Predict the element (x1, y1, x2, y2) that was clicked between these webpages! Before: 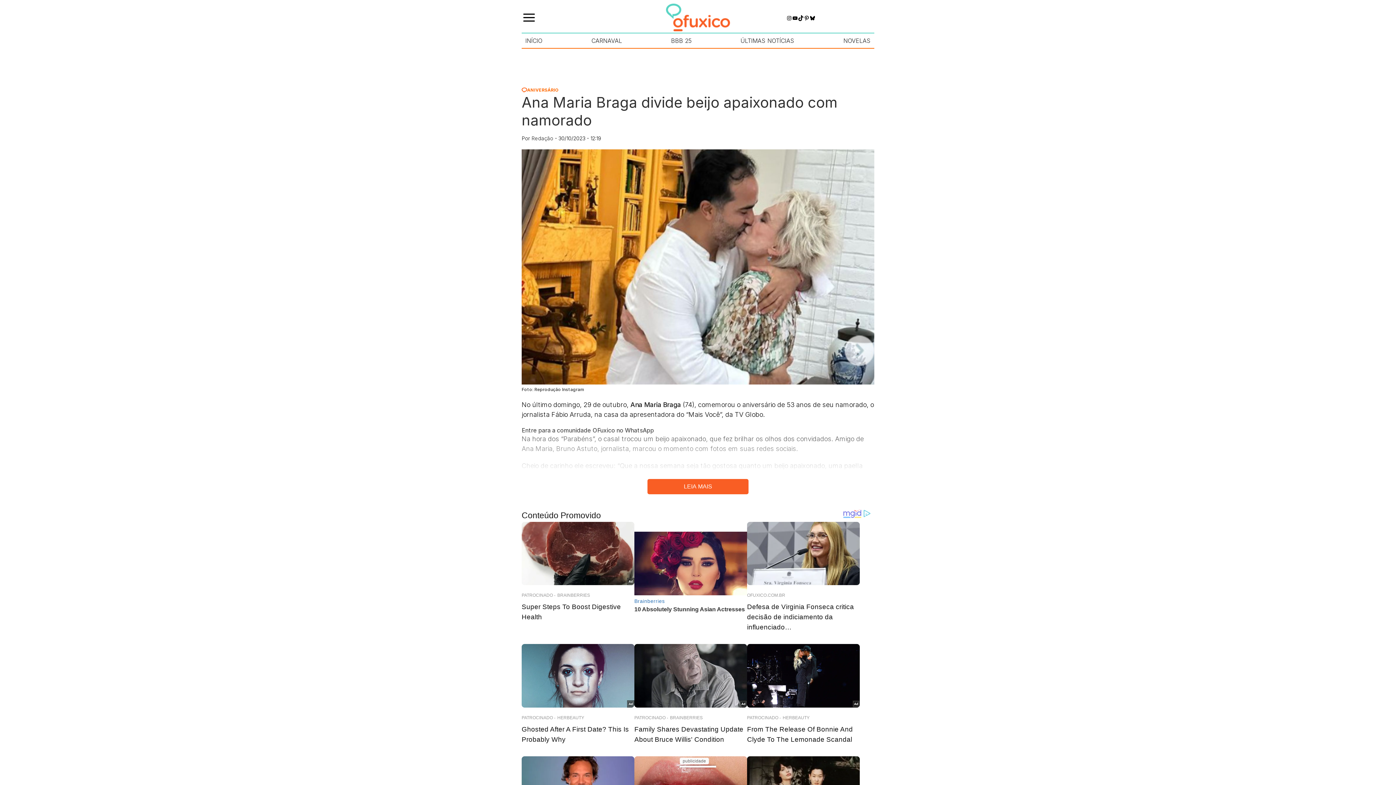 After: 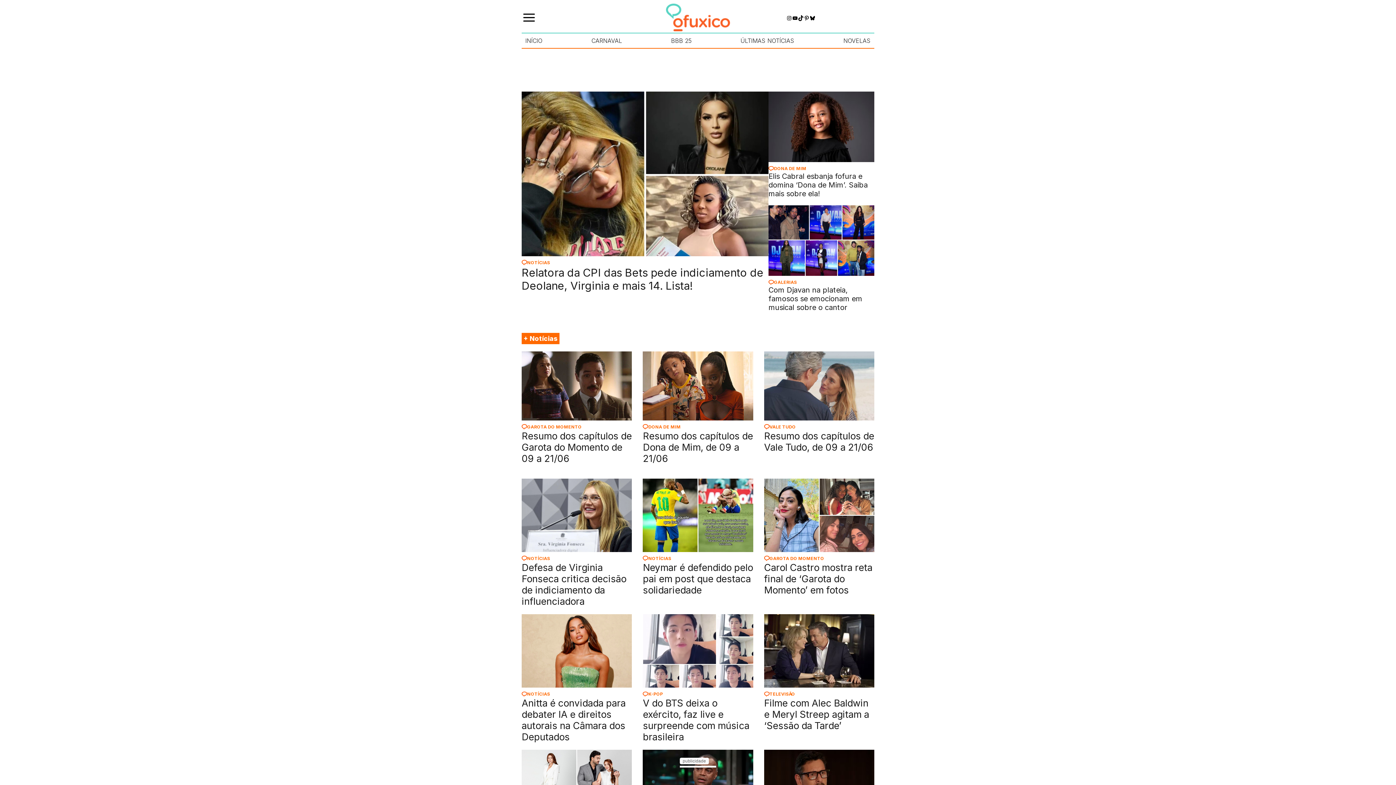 Action: bbox: (666, 25, 730, 32)